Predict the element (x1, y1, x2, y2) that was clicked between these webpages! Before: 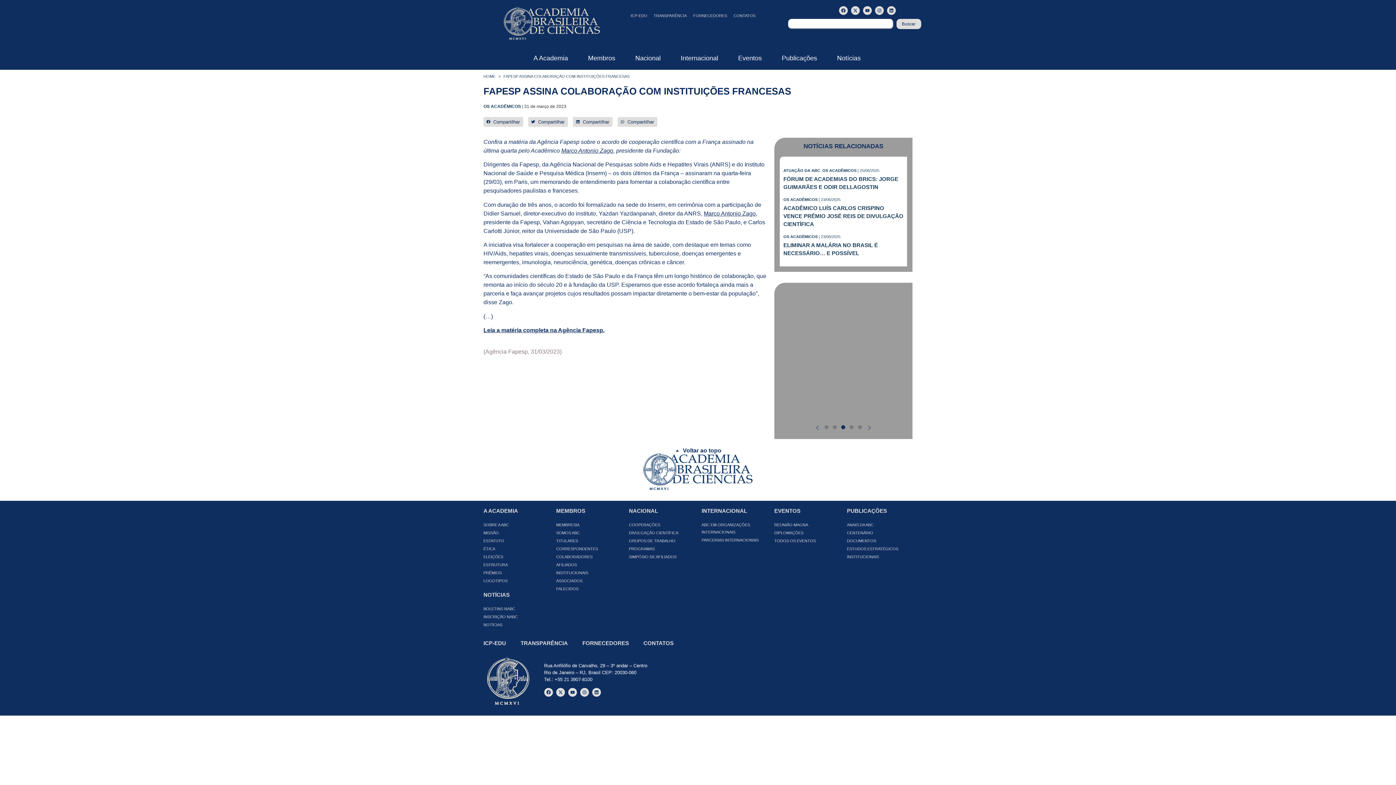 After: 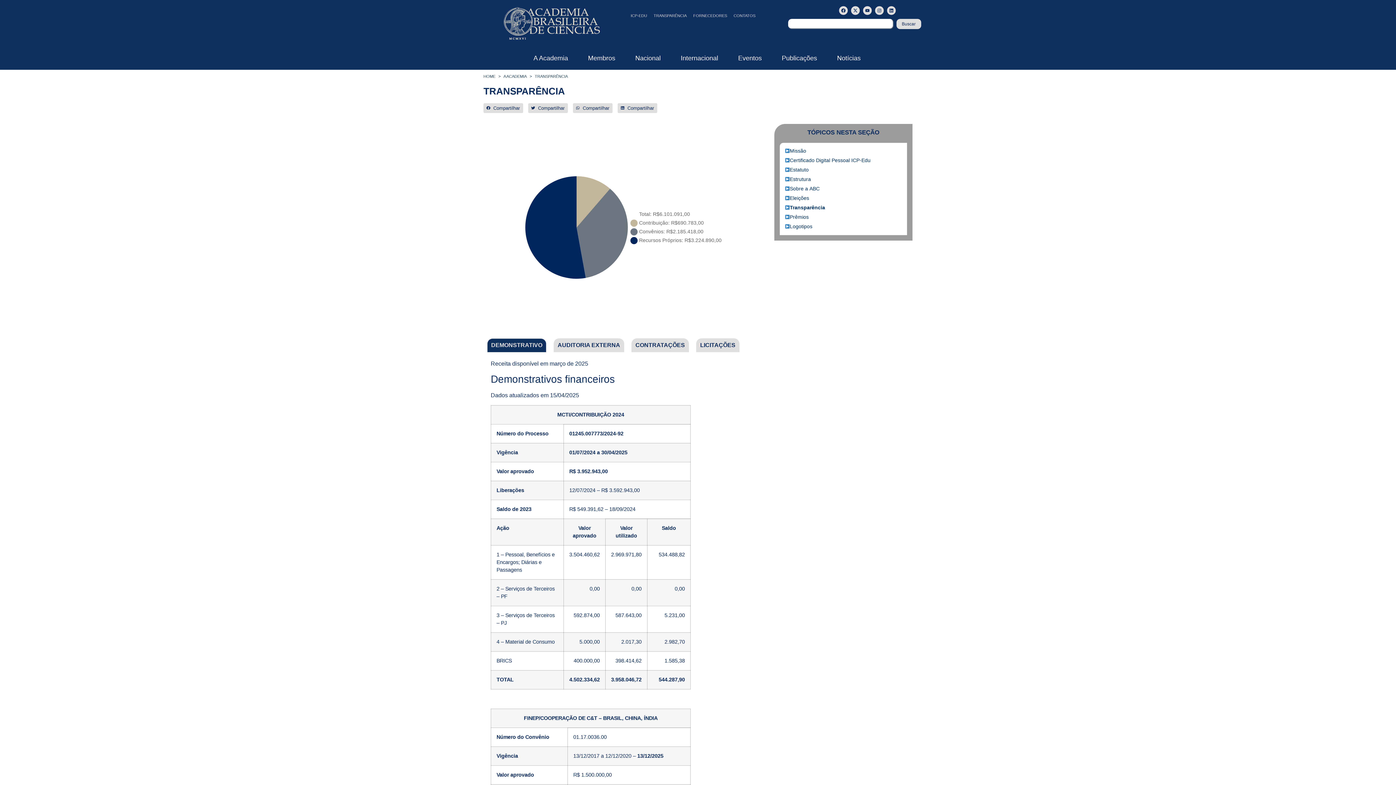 Action: label: TRANSPARÊNCIA bbox: (513, 640, 575, 647)